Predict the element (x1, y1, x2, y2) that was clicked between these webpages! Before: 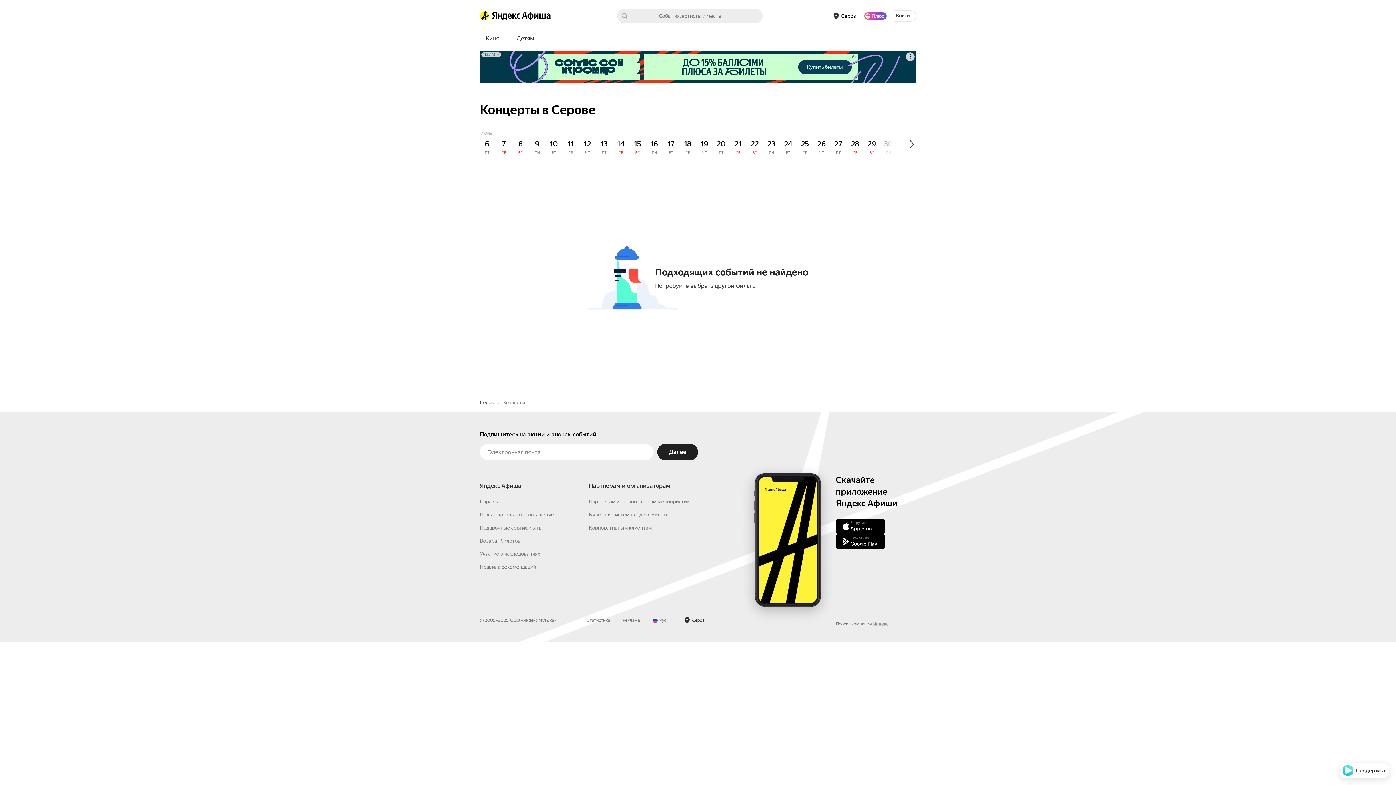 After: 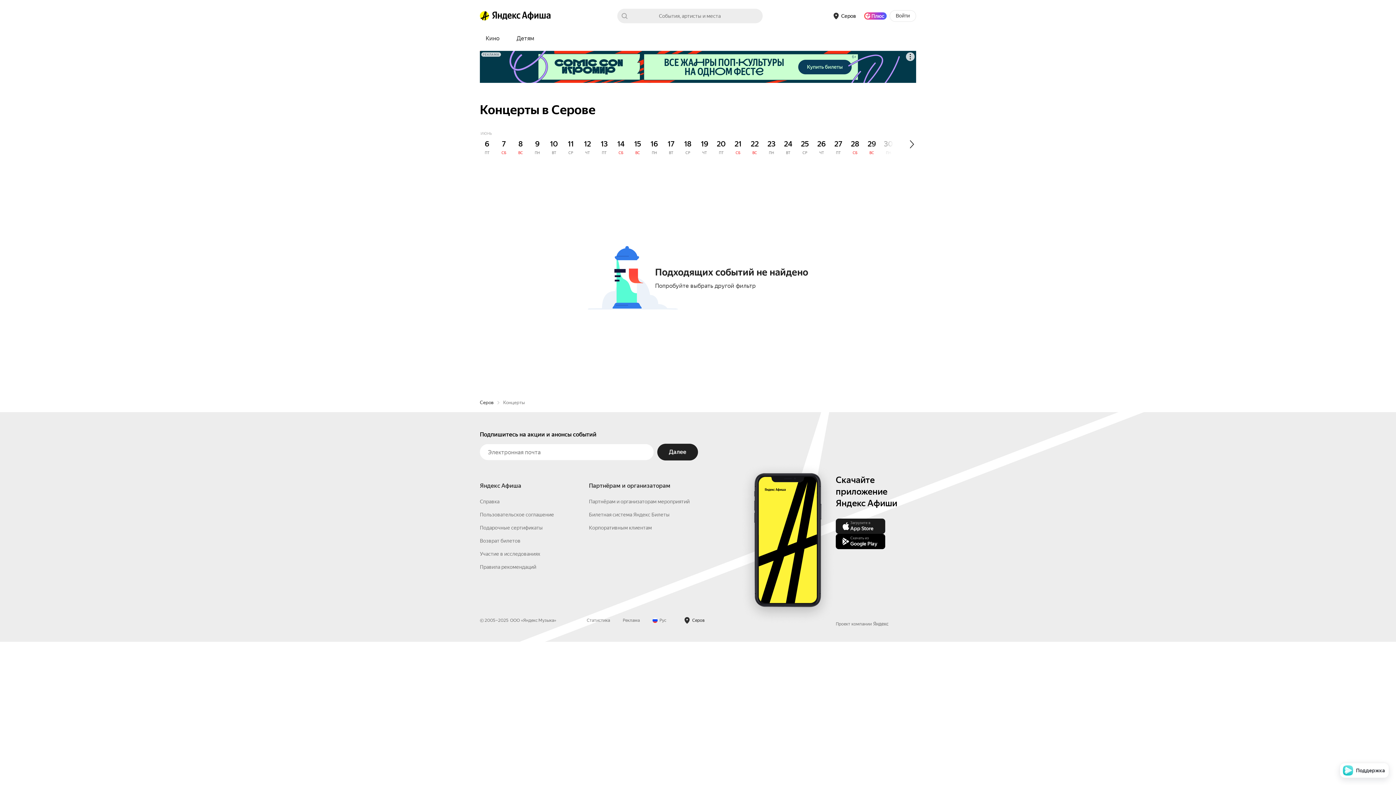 Action: label: Загрузите в
App Store bbox: (836, 518, 885, 534)